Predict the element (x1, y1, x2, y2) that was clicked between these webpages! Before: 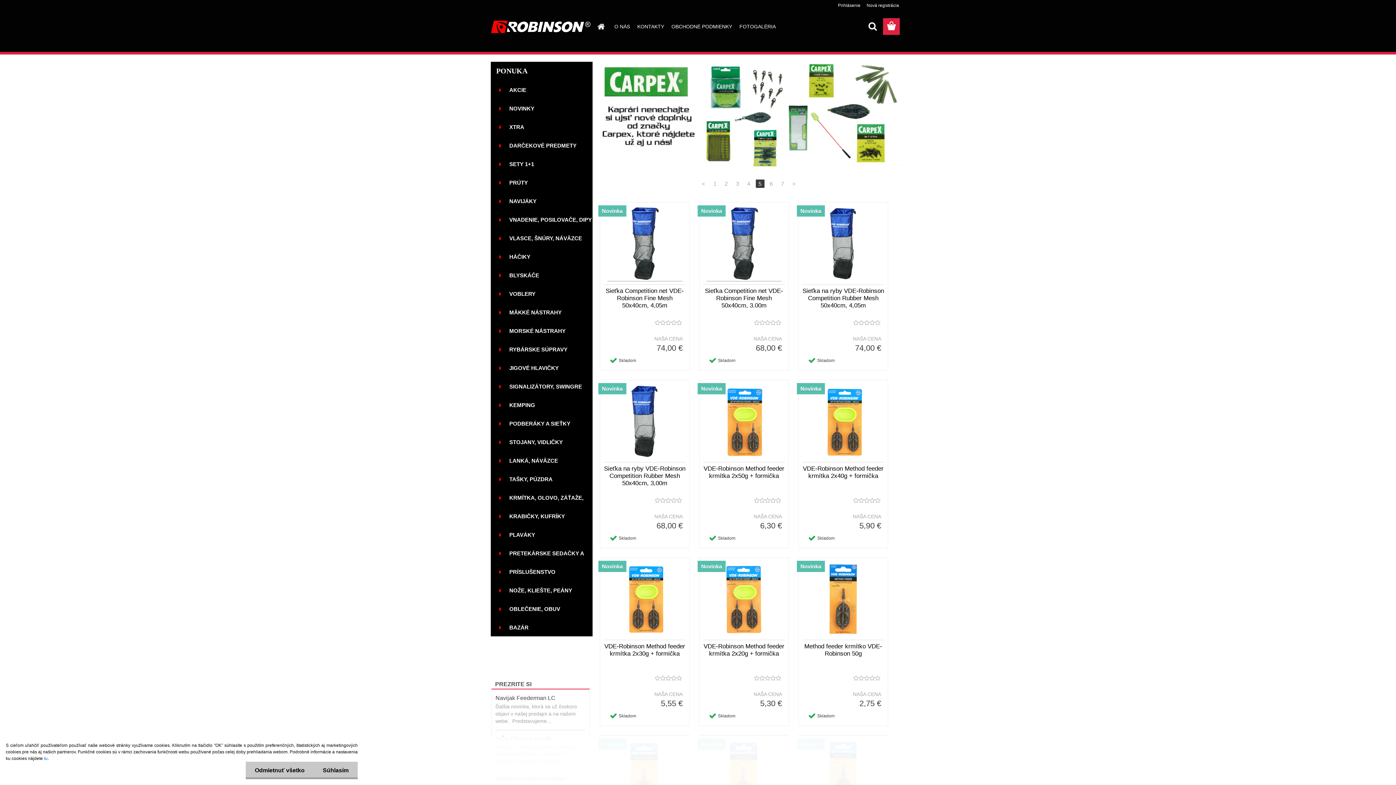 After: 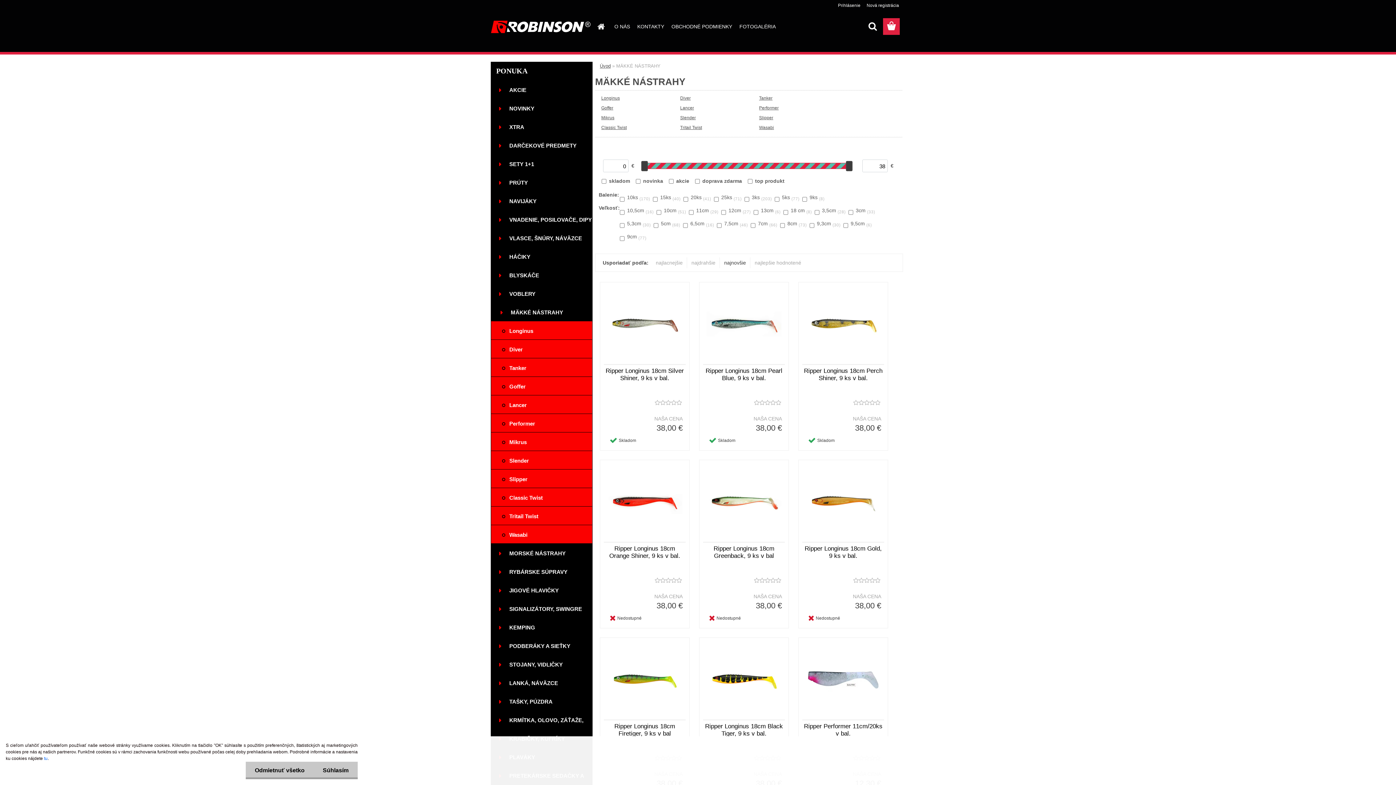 Action: bbox: (490, 302, 592, 321) label: MÄKKÉ NÁSTRAHY